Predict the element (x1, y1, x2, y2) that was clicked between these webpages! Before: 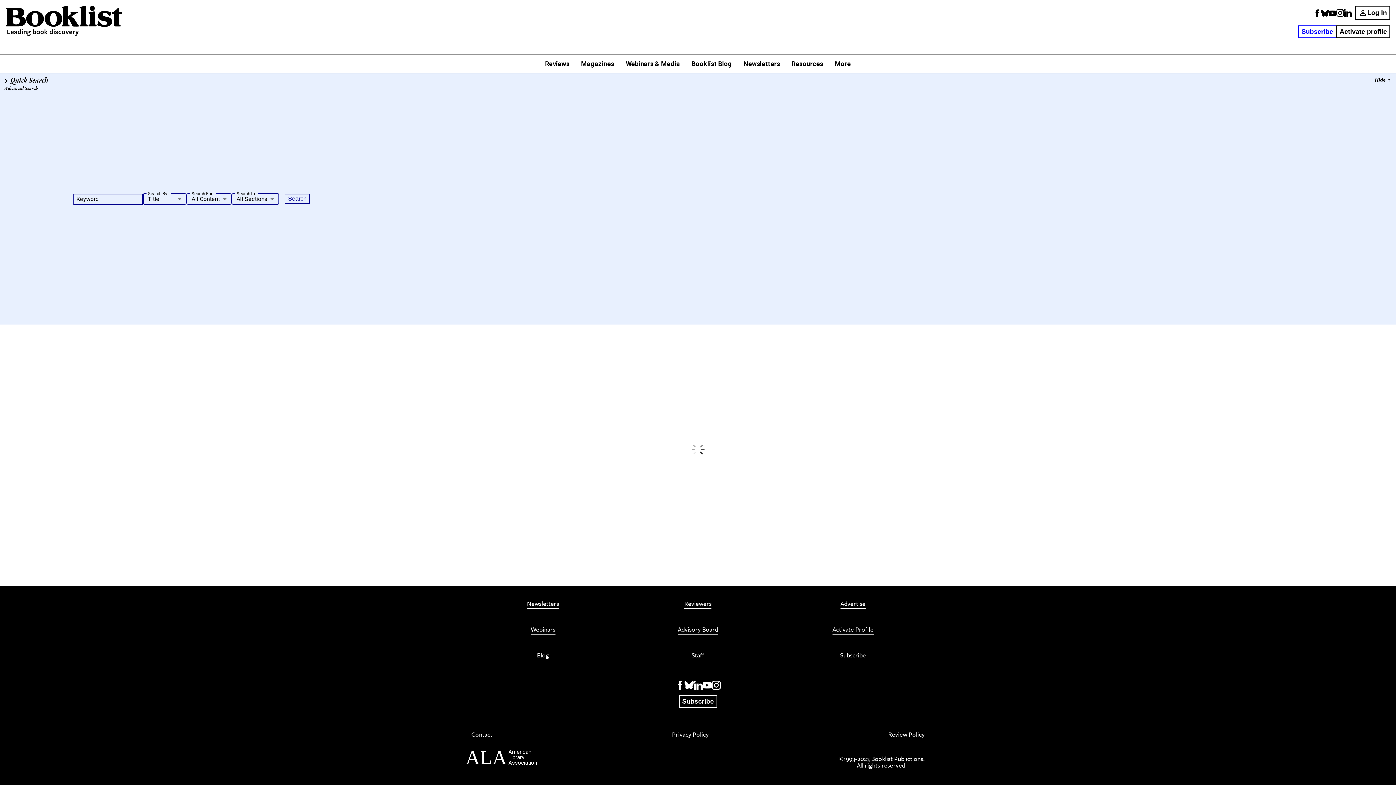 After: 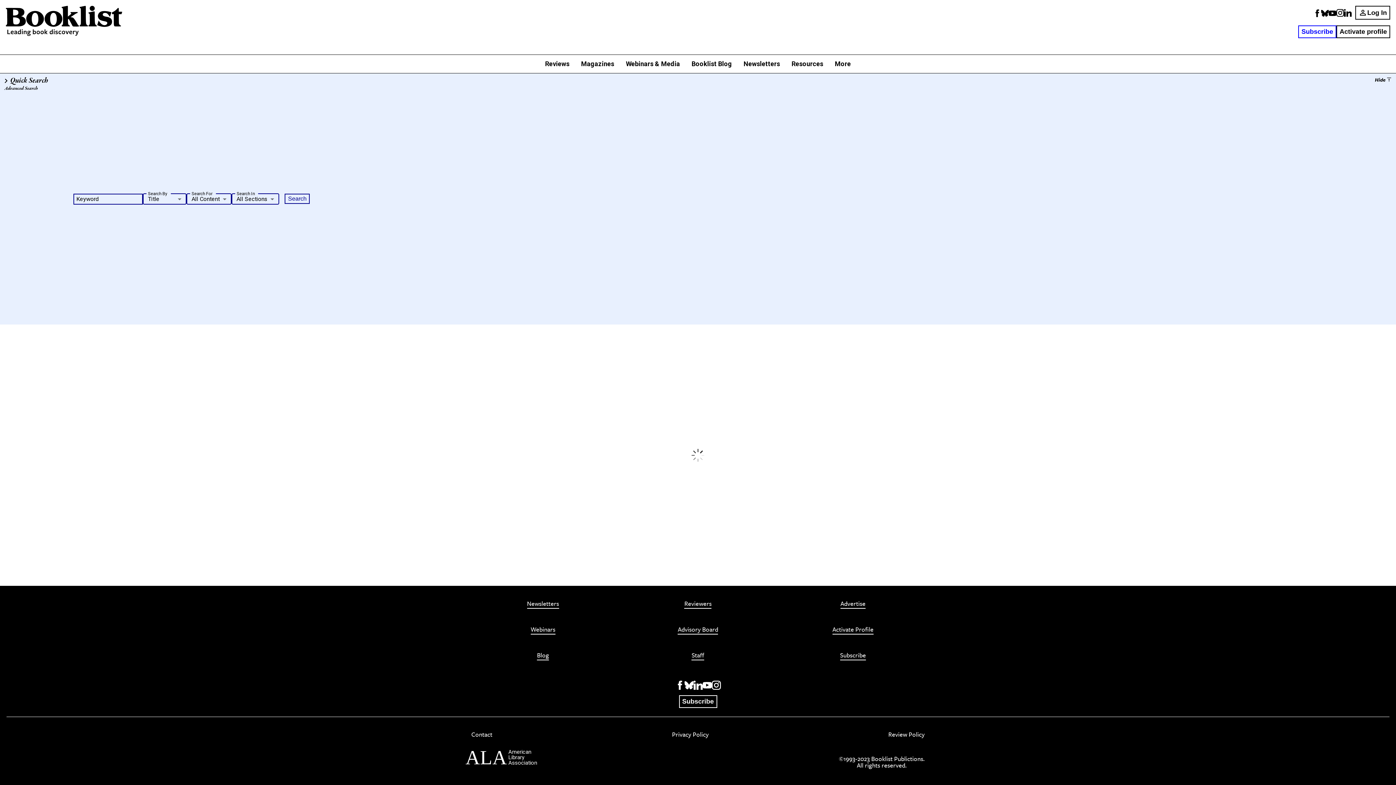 Action: bbox: (1298, 25, 1336, 38) label: Subscribe